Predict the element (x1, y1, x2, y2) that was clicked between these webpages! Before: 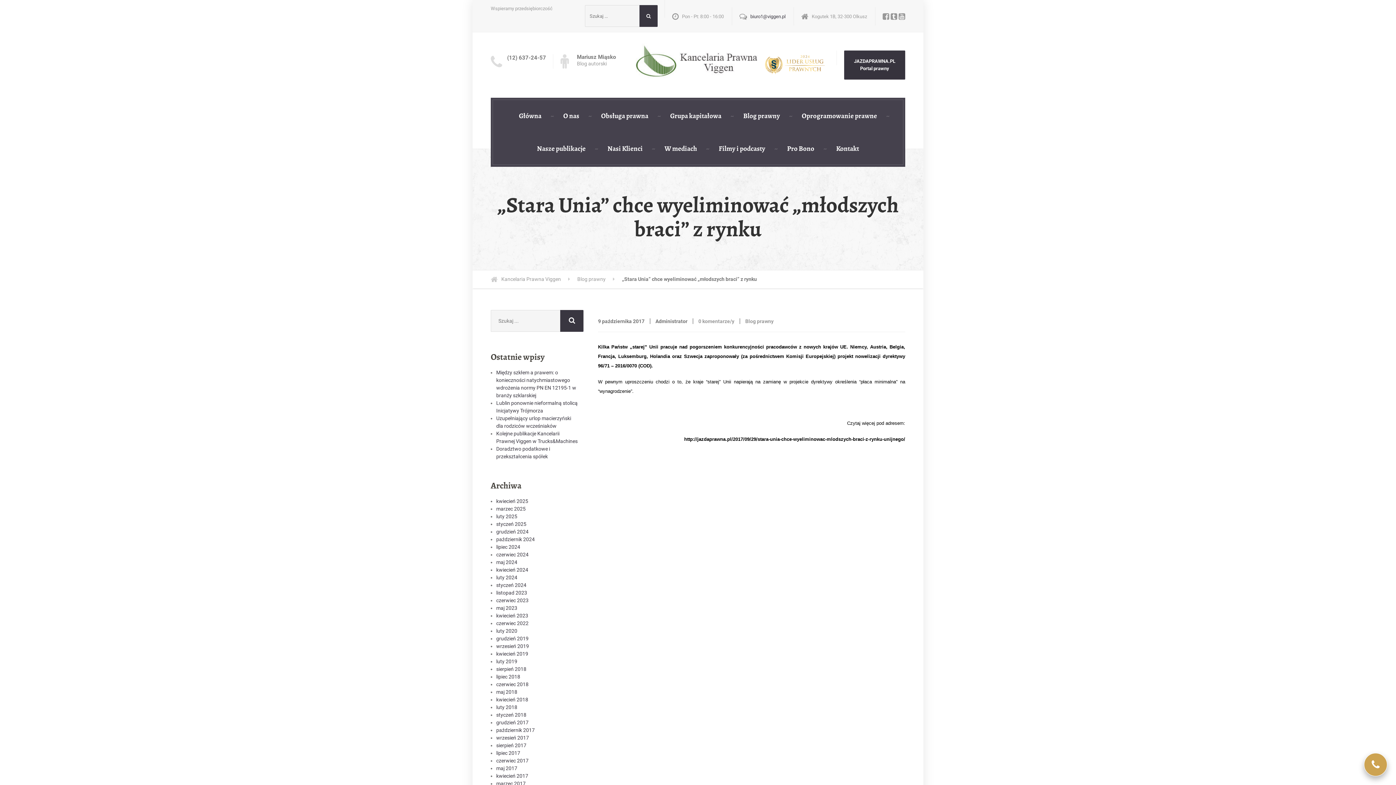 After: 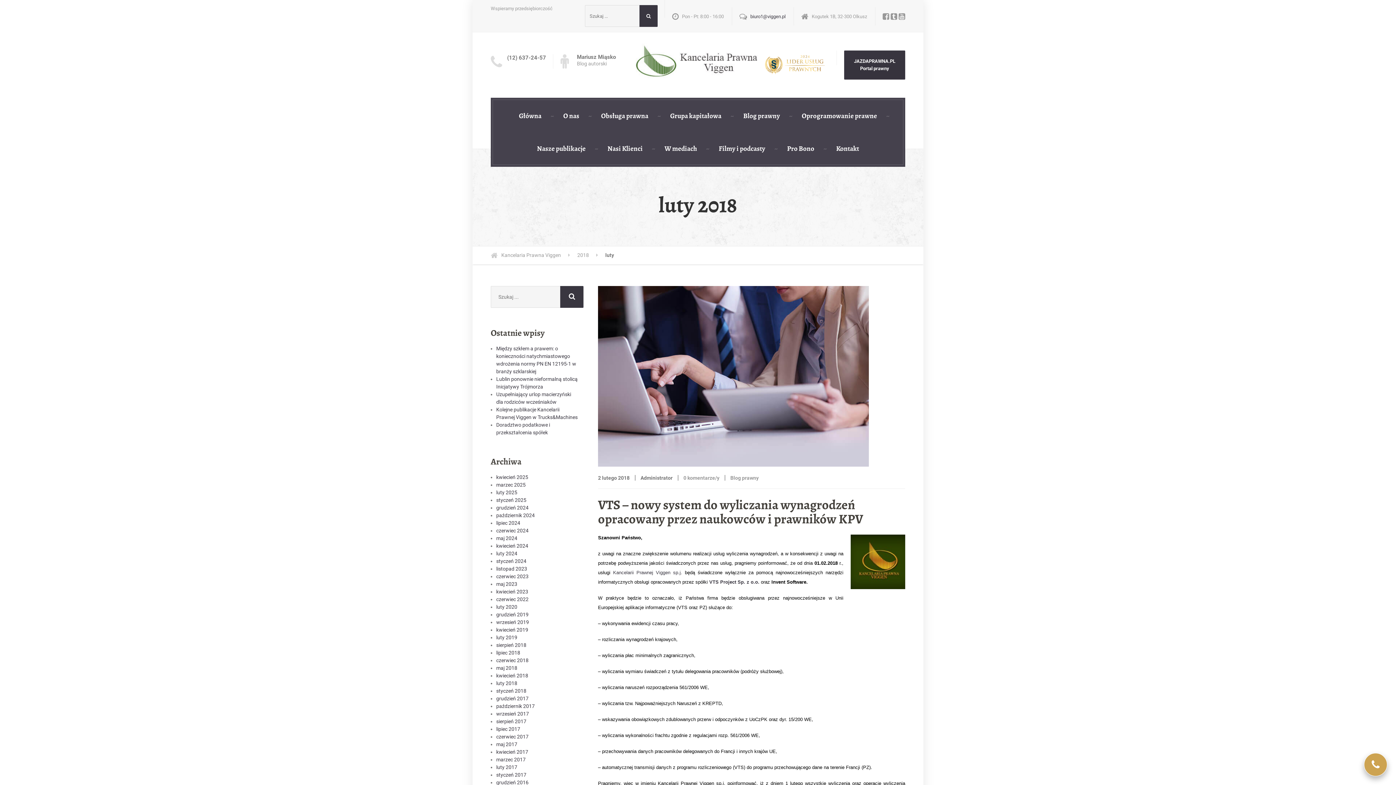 Action: bbox: (496, 704, 517, 710) label: luty 2018